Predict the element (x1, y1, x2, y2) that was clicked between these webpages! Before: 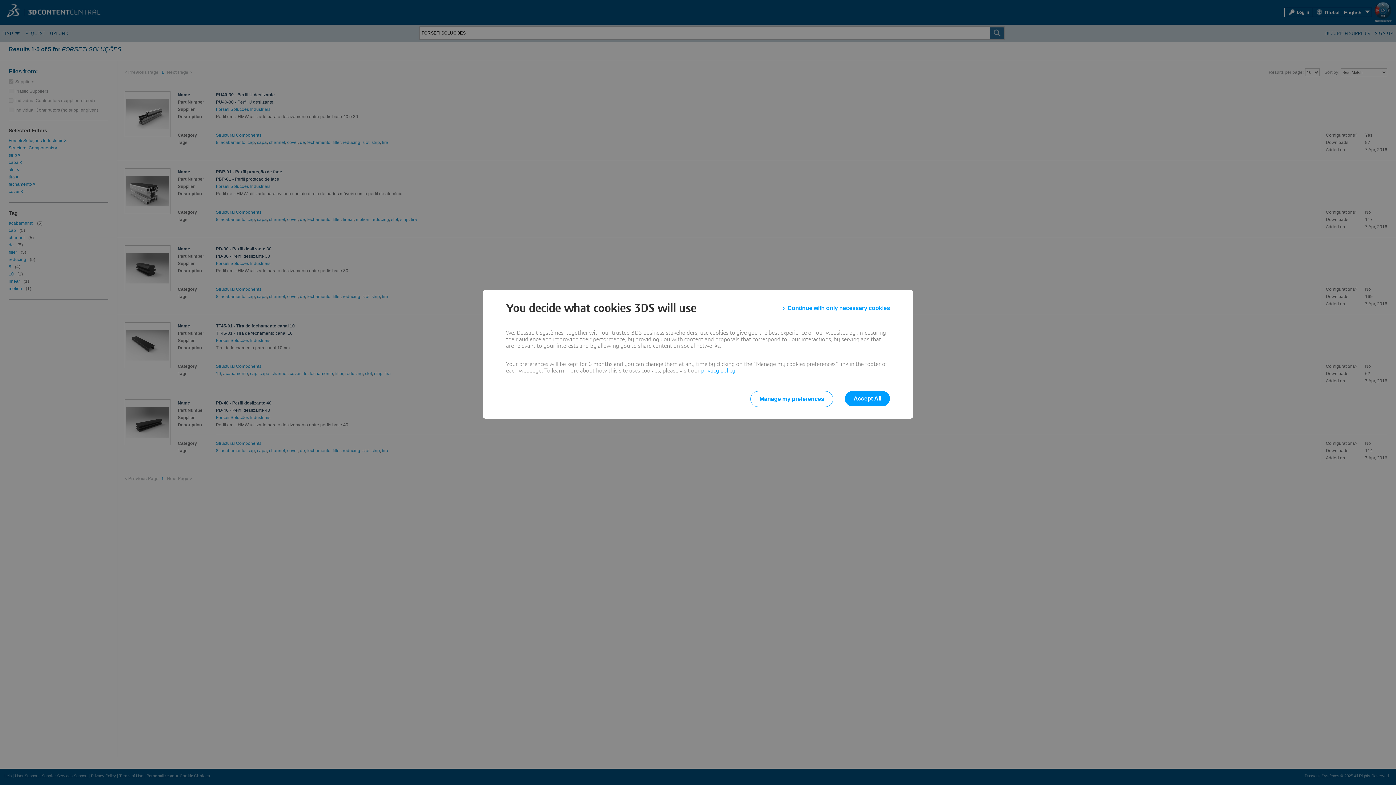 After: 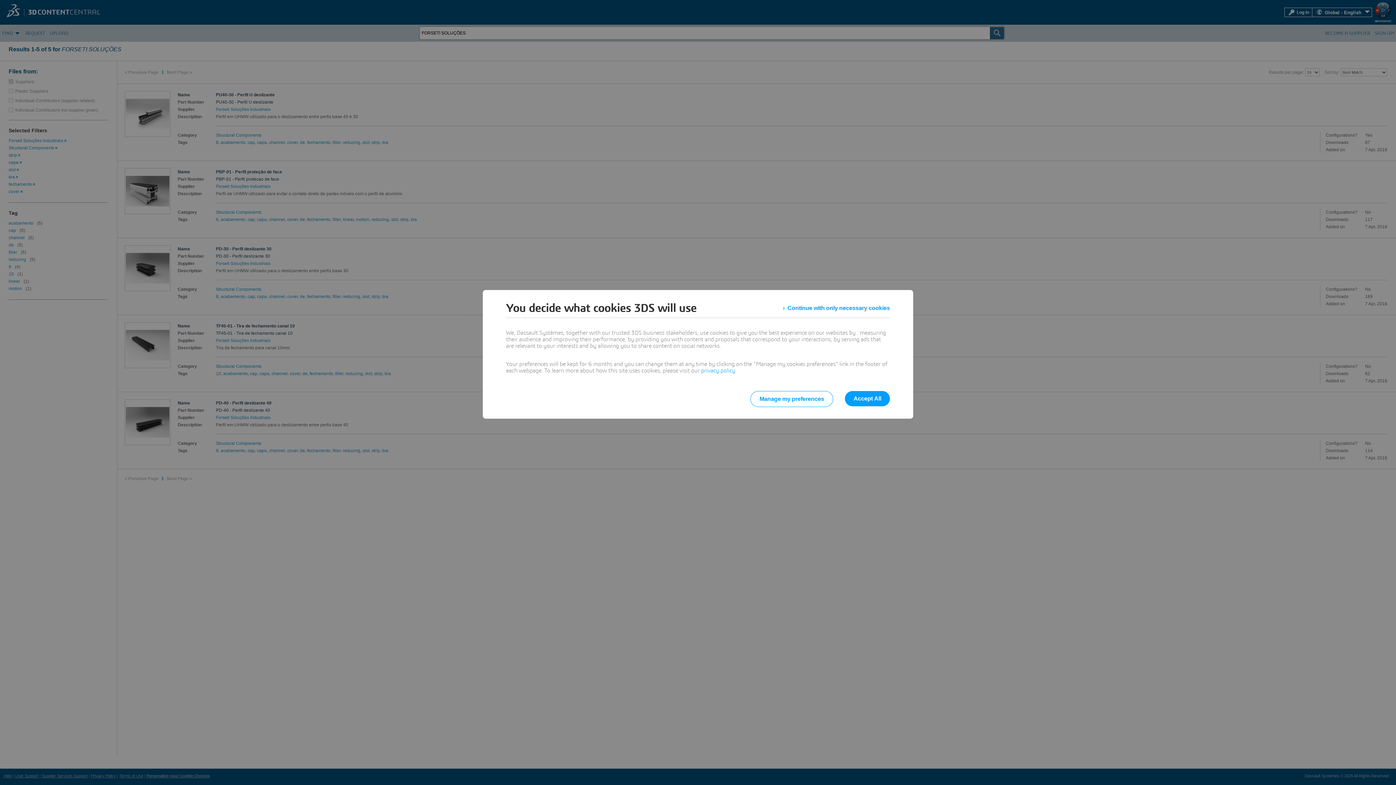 Action: bbox: (701, 368, 735, 373) label: privacy policy